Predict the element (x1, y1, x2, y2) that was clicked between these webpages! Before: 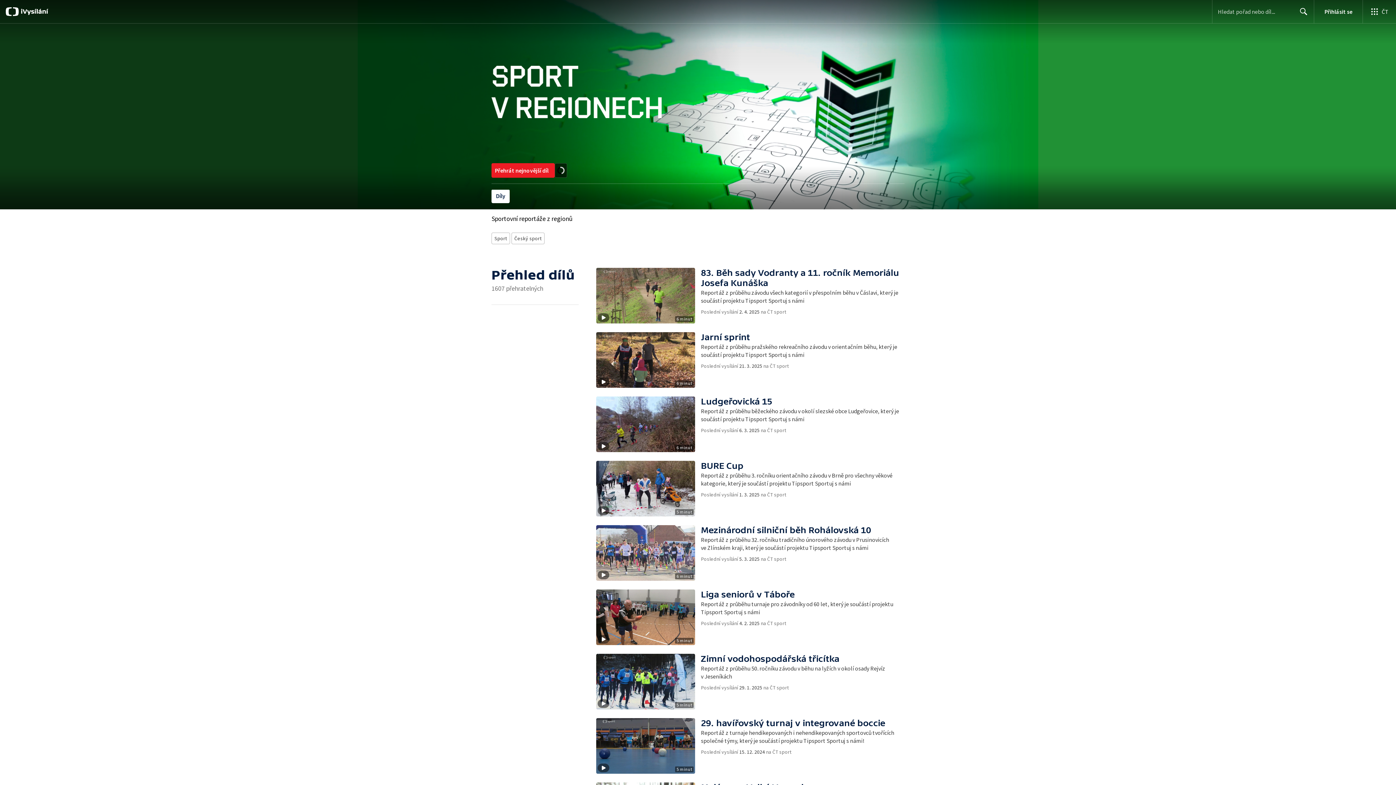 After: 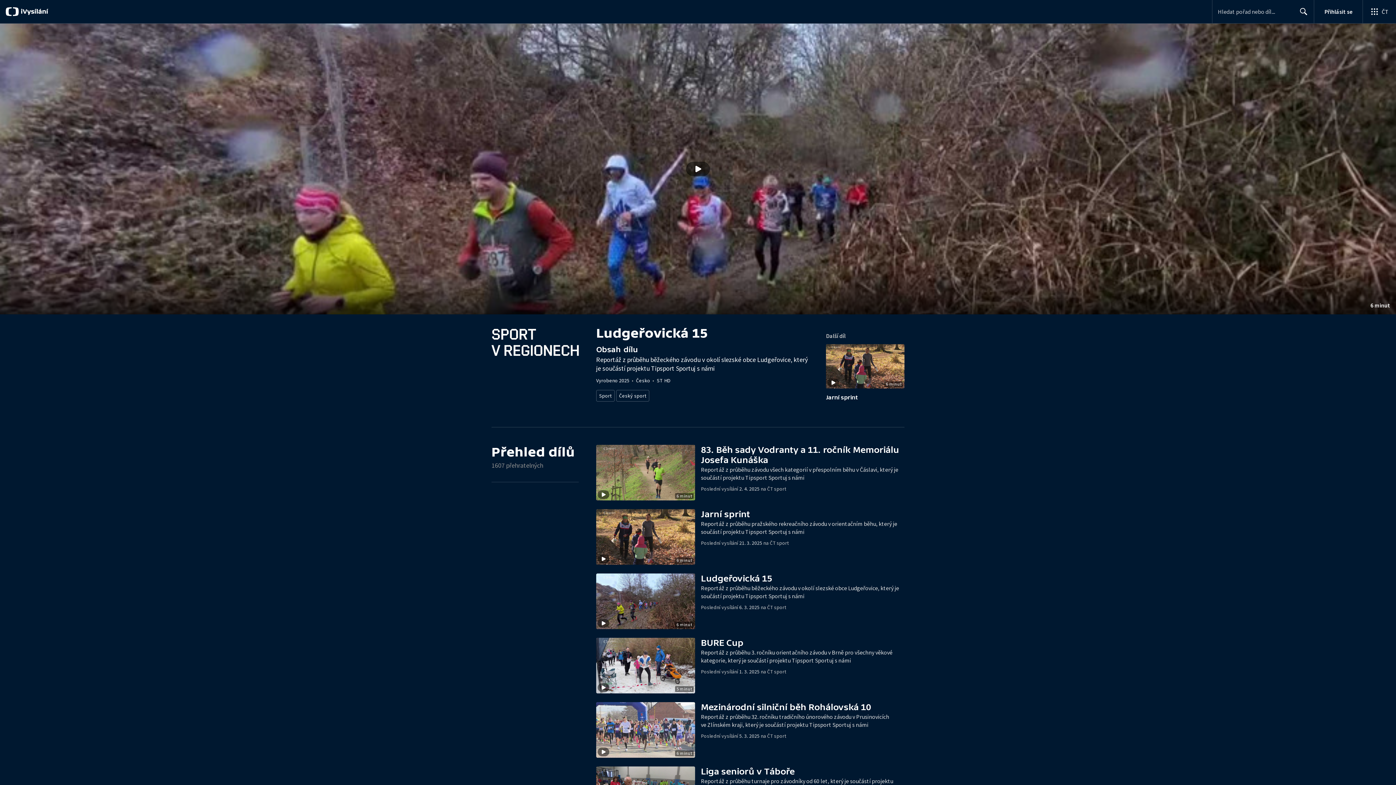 Action: bbox: (596, 396, 904, 452) label: Stopáž
6 minut
Ludgeřovická 15

Reportáž z průběhu běžeckého závodu v okolí slezské obce Ludgeřovice, který je součástí projektu Tipsport Sportuj s námi

Poslední vysílání 6. 3. 2025 na ČT sport